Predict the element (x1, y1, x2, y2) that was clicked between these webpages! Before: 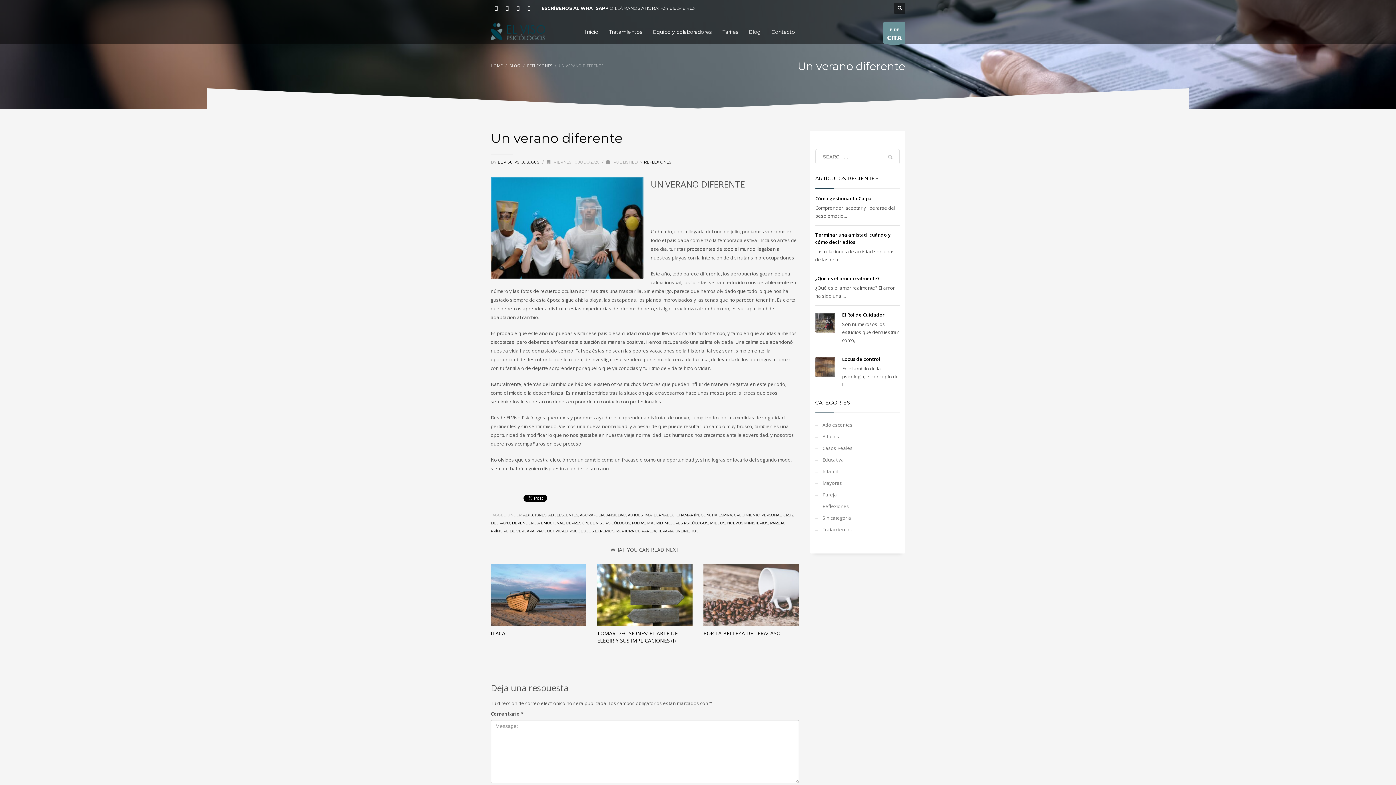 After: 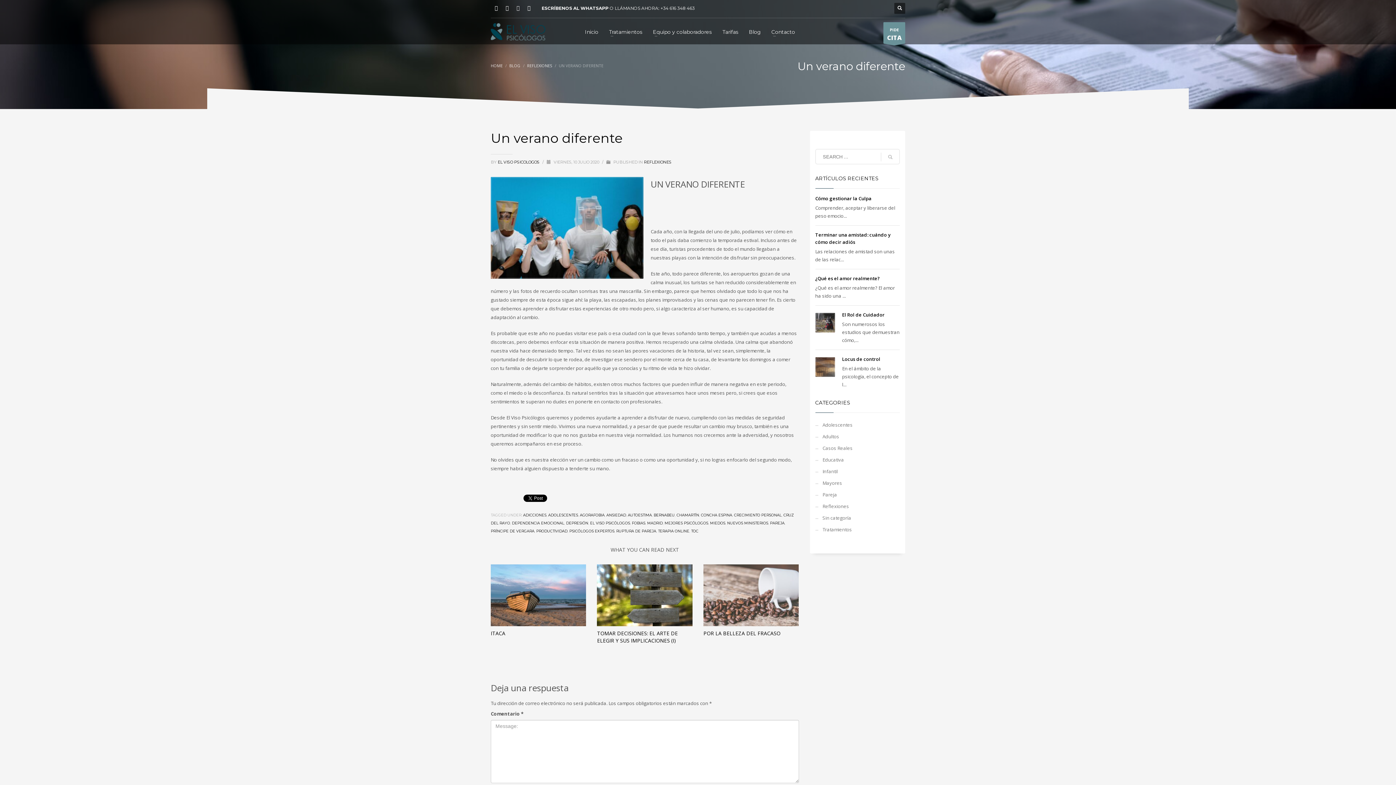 Action: bbox: (512, 2, 523, 13)